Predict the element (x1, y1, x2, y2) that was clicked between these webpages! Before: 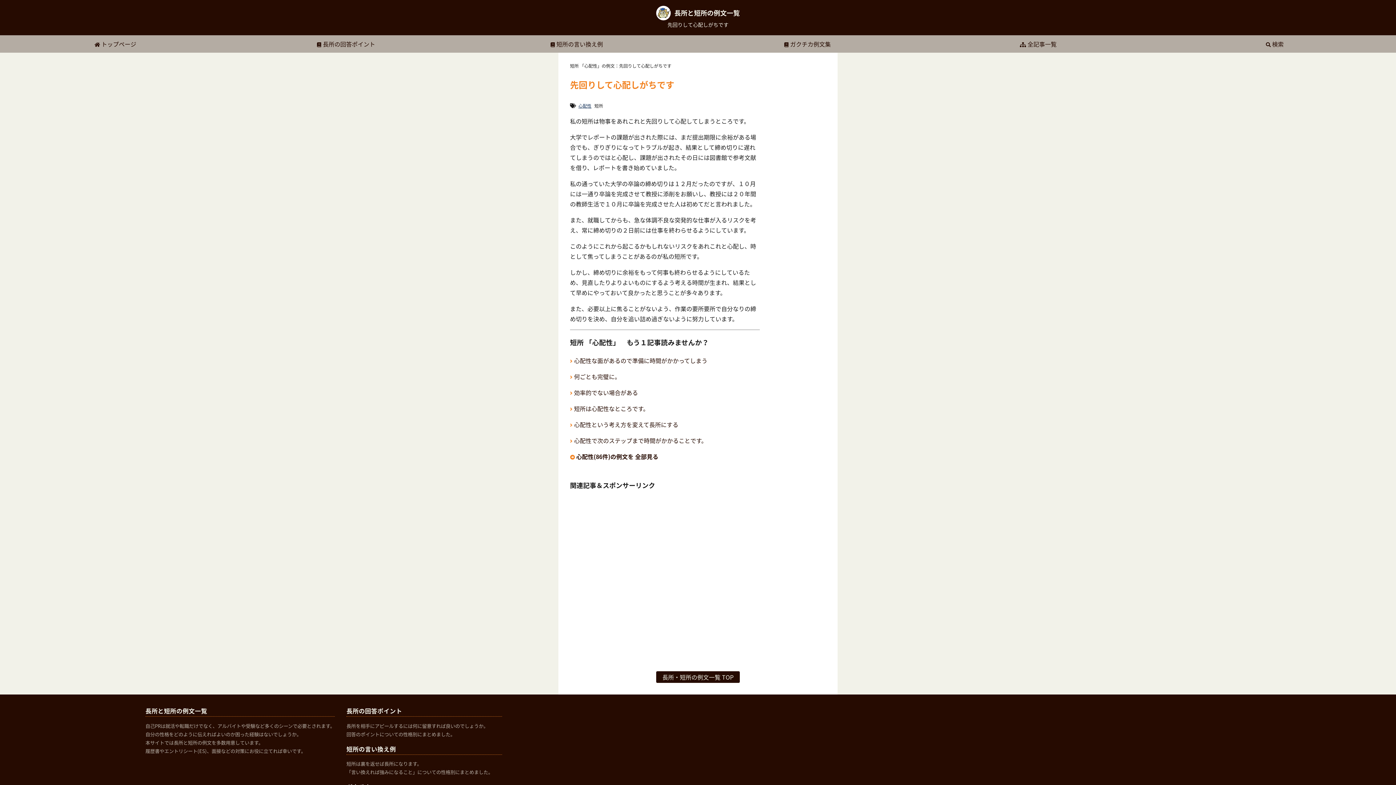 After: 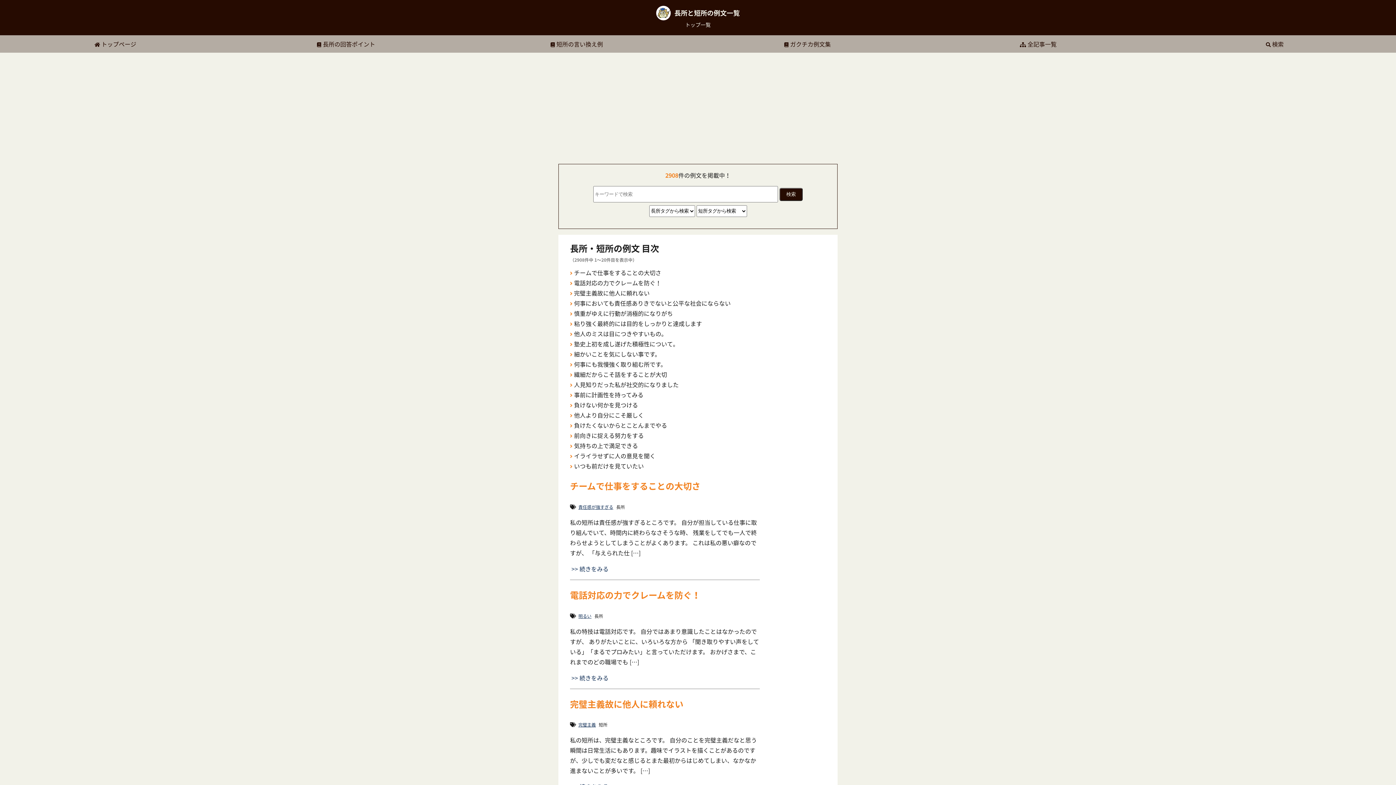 Action: bbox: (145, 705, 334, 717) label: 長所と短所の例文一覧